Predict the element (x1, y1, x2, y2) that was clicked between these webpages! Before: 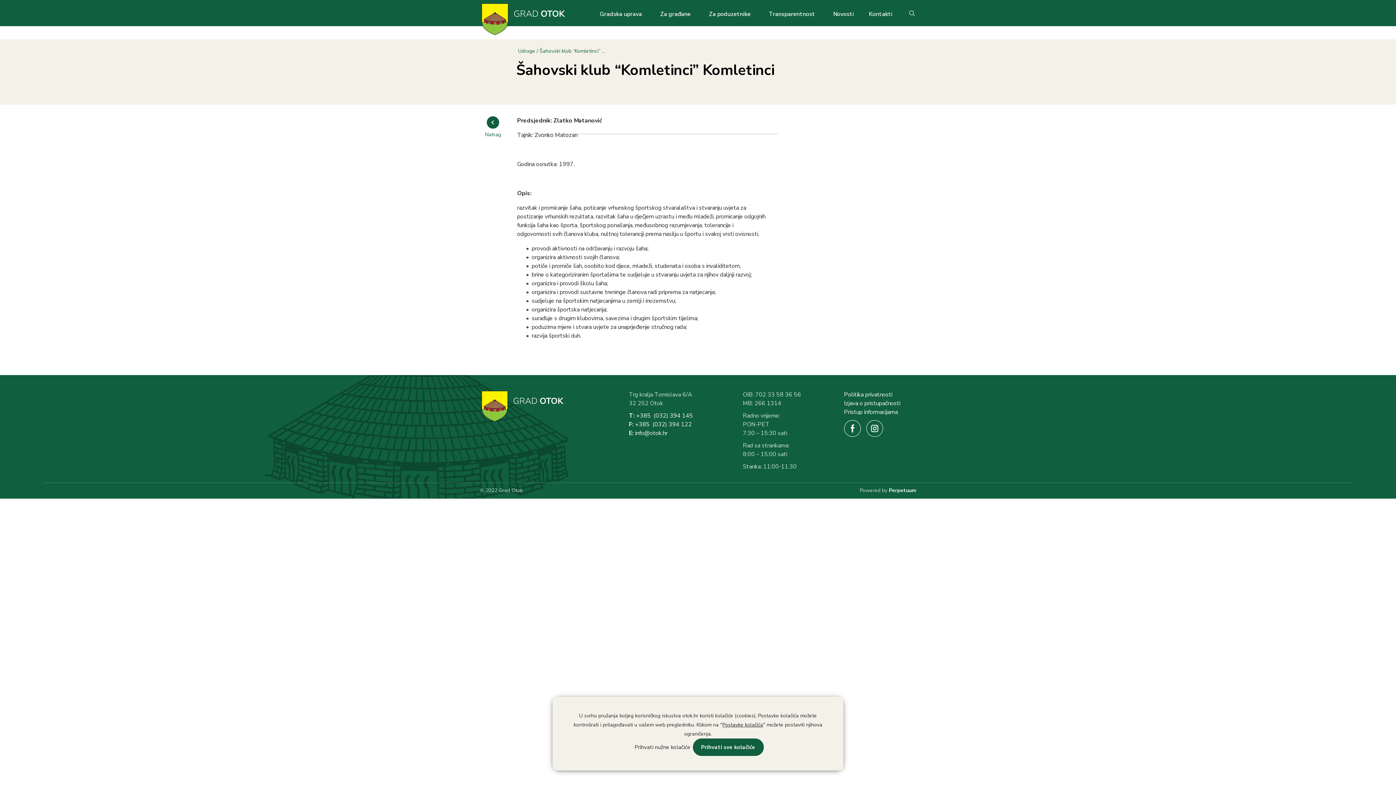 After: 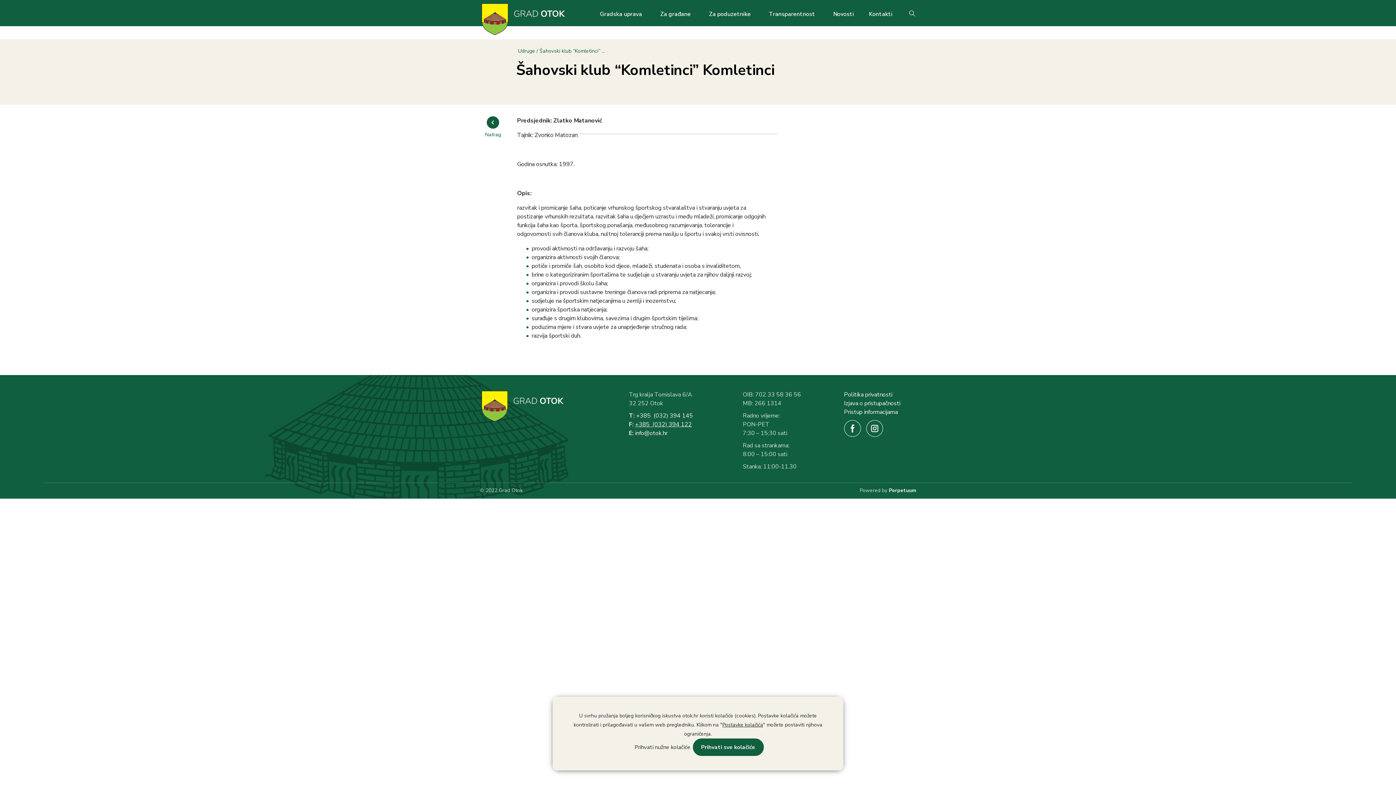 Action: label: +385  (032) 394 122 bbox: (635, 420, 692, 428)